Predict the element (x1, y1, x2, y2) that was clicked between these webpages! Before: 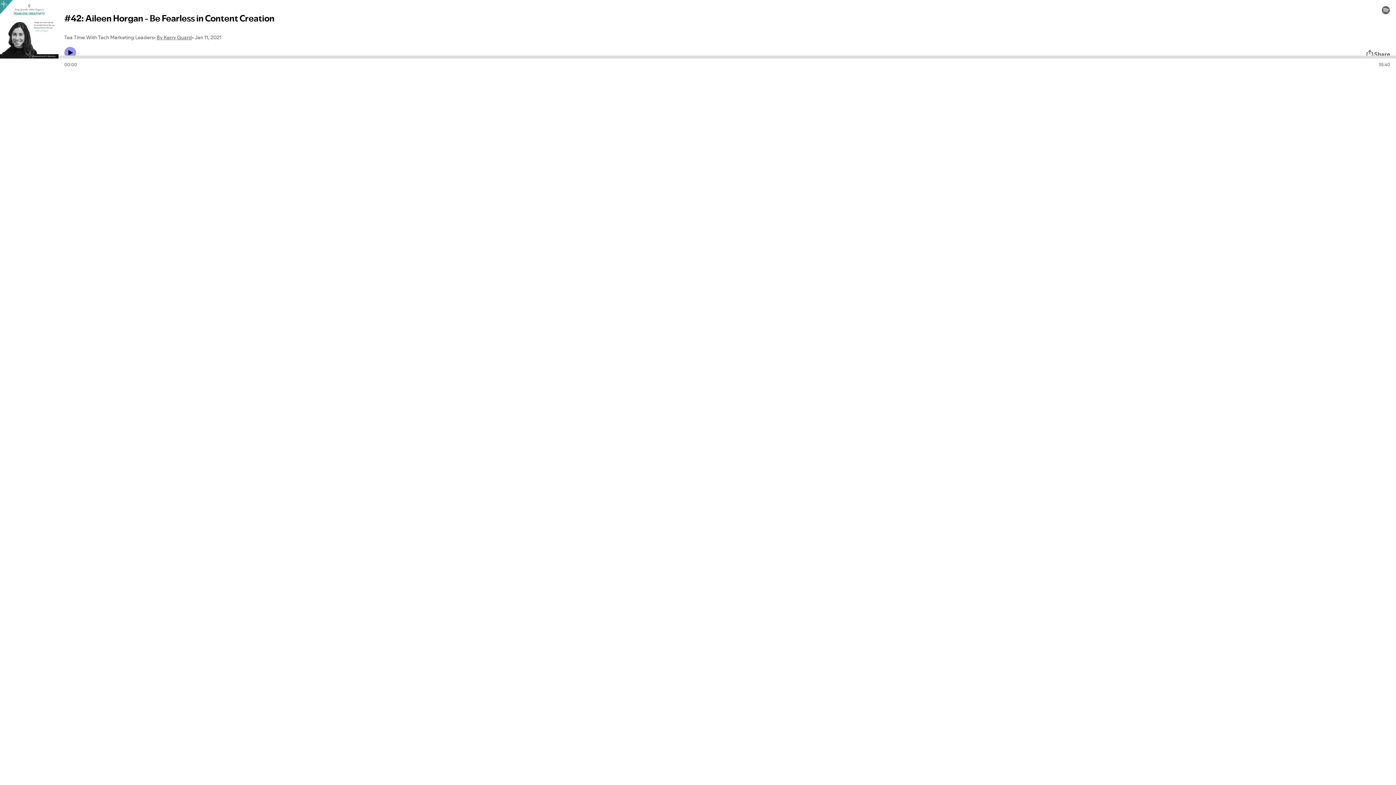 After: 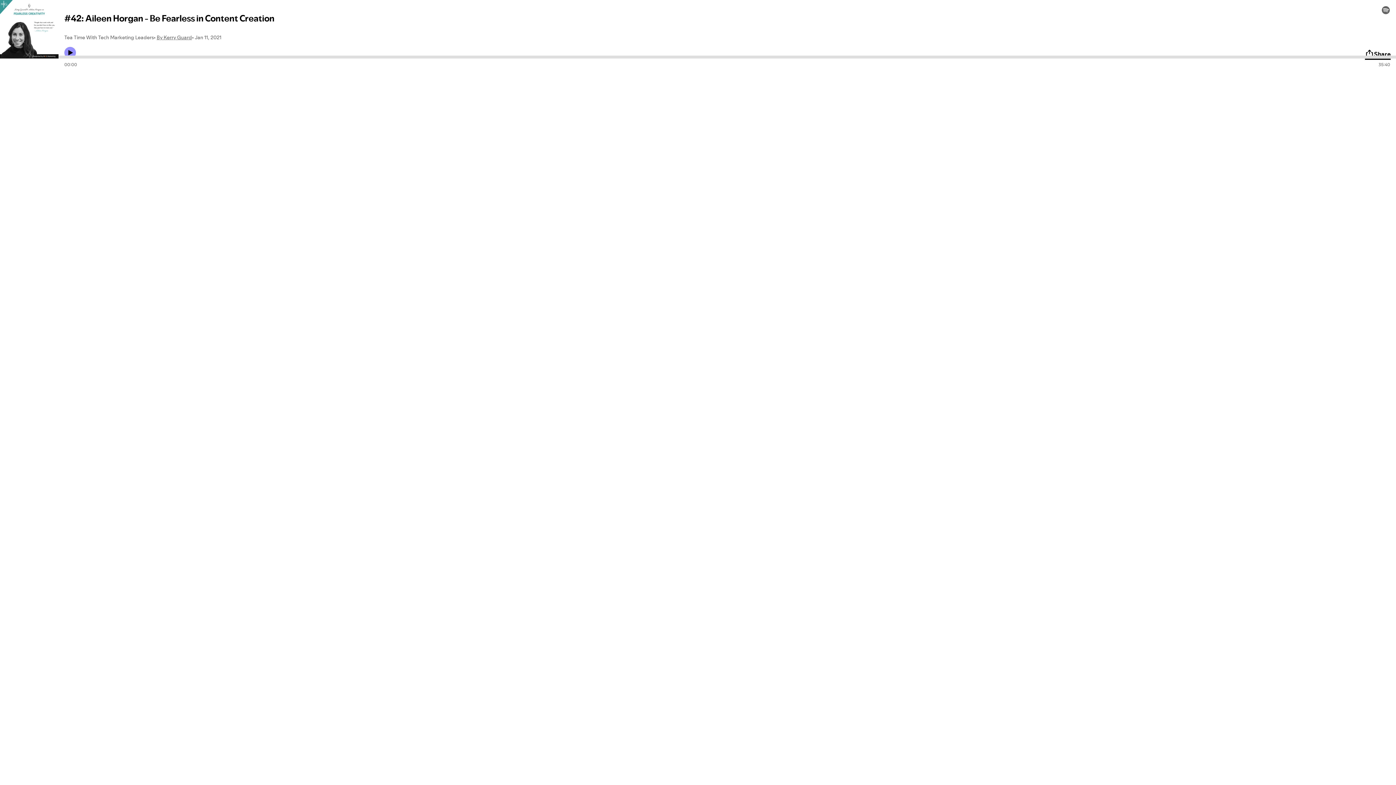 Action: label: Share bbox: (1365, 49, 1390, 58)